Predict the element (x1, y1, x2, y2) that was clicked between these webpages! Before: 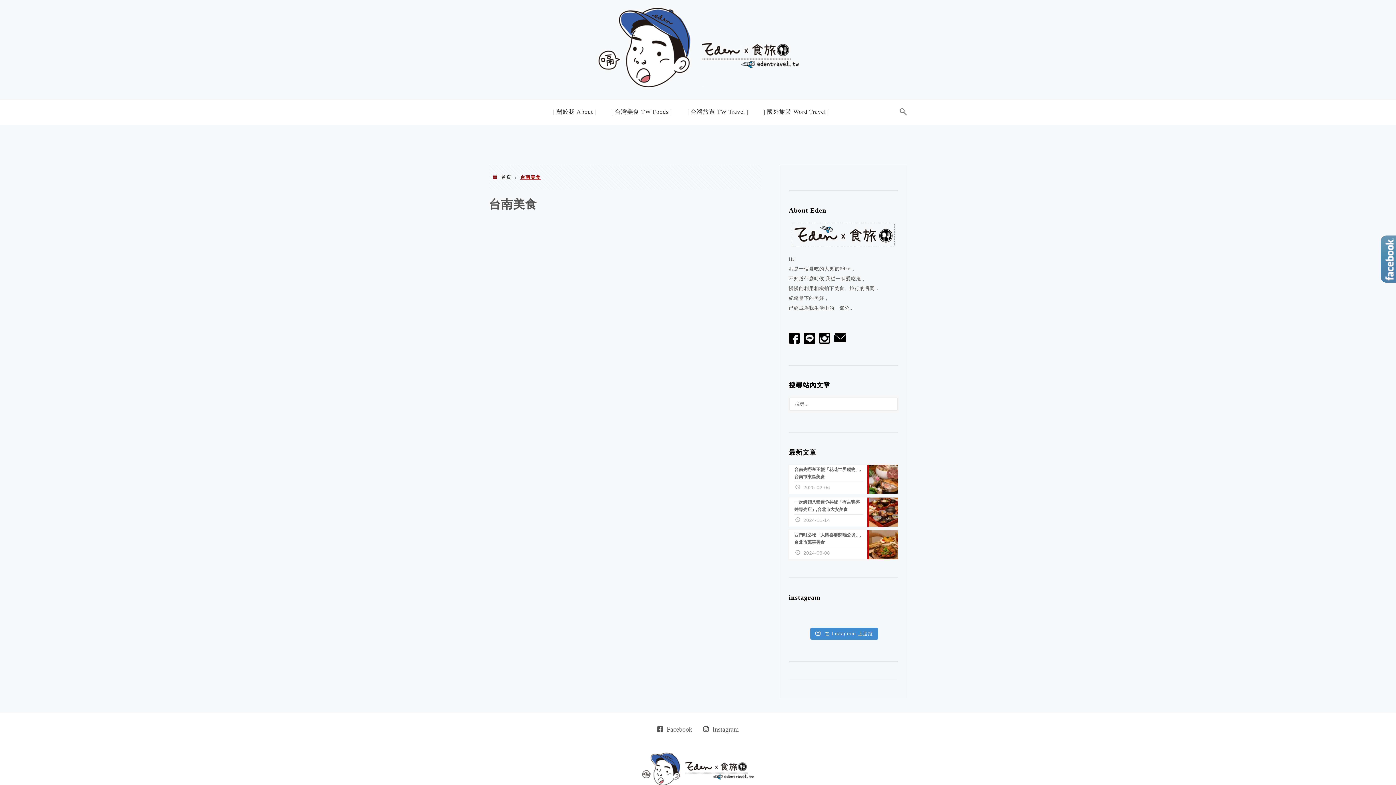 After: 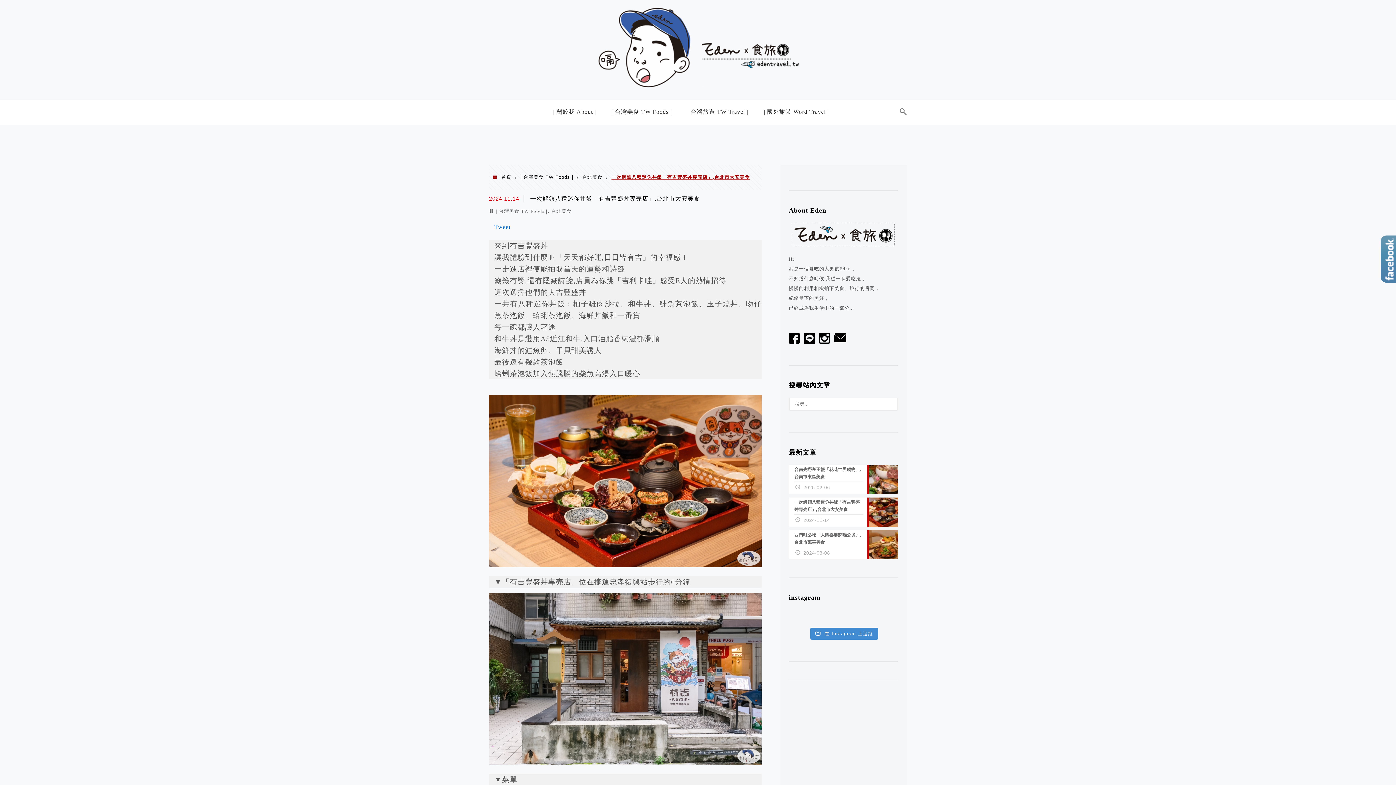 Action: bbox: (789, 497, 898, 526) label: 一次解鎖八種迷你丼飯「有吉豐盛丼專売店」,台北市大安美食
2024-11-14